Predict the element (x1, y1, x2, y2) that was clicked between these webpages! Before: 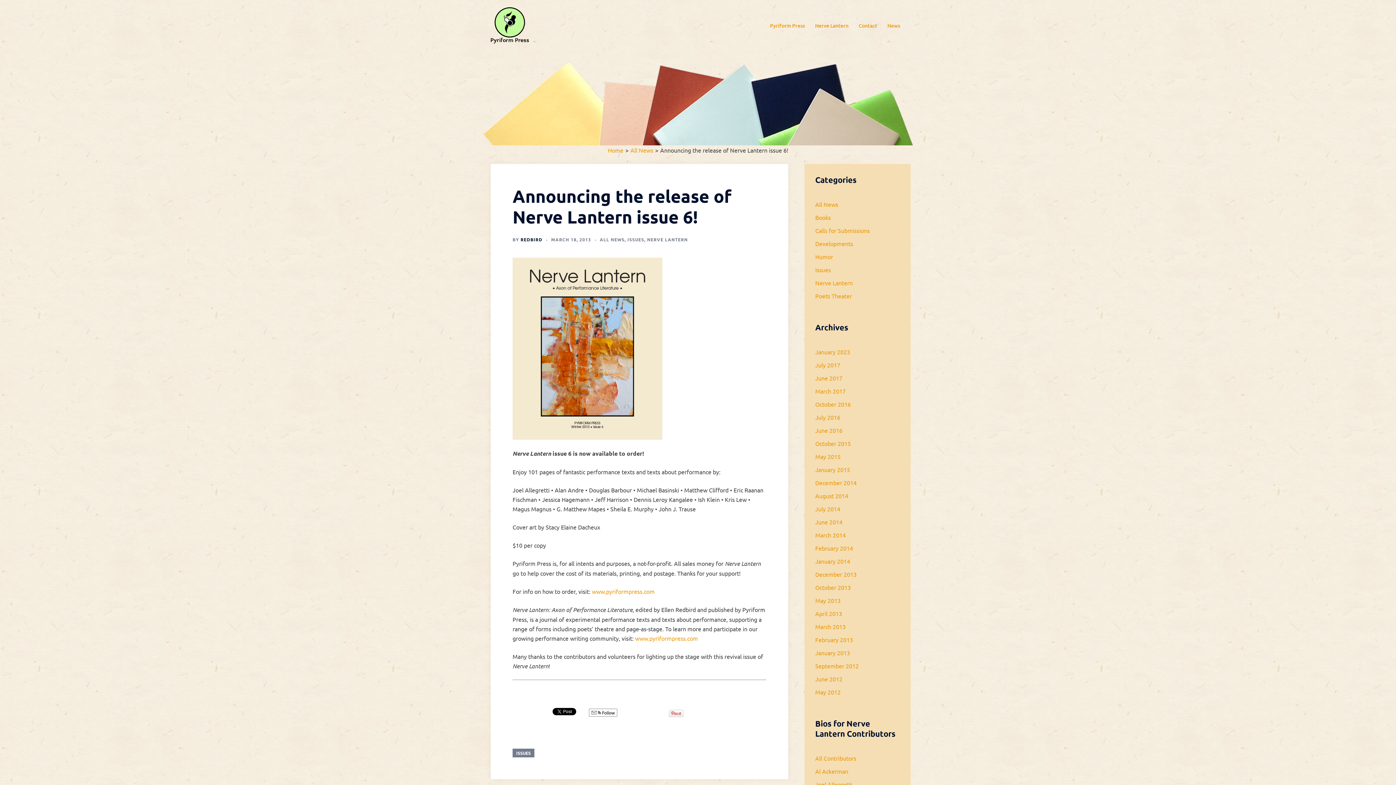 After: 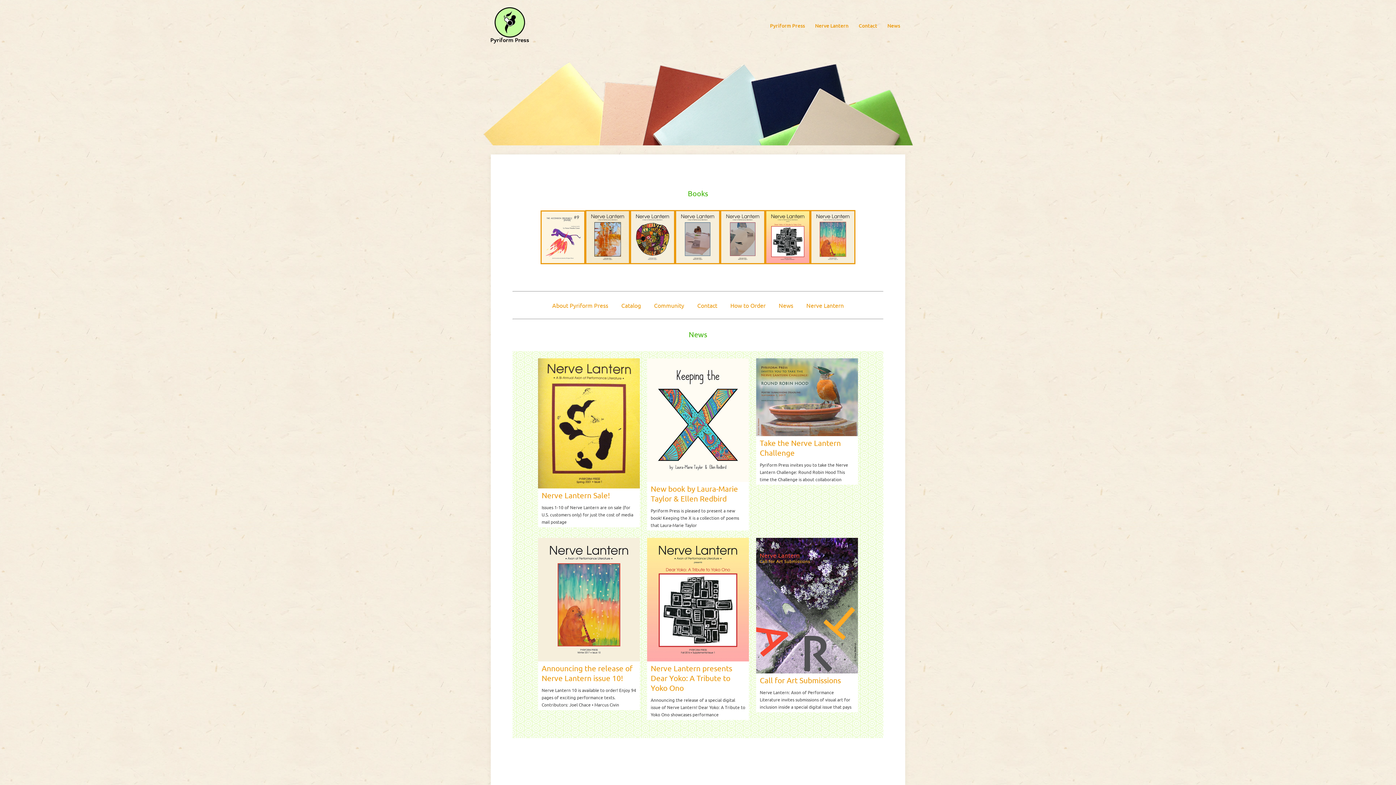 Action: bbox: (608, 146, 623, 153) label: Home